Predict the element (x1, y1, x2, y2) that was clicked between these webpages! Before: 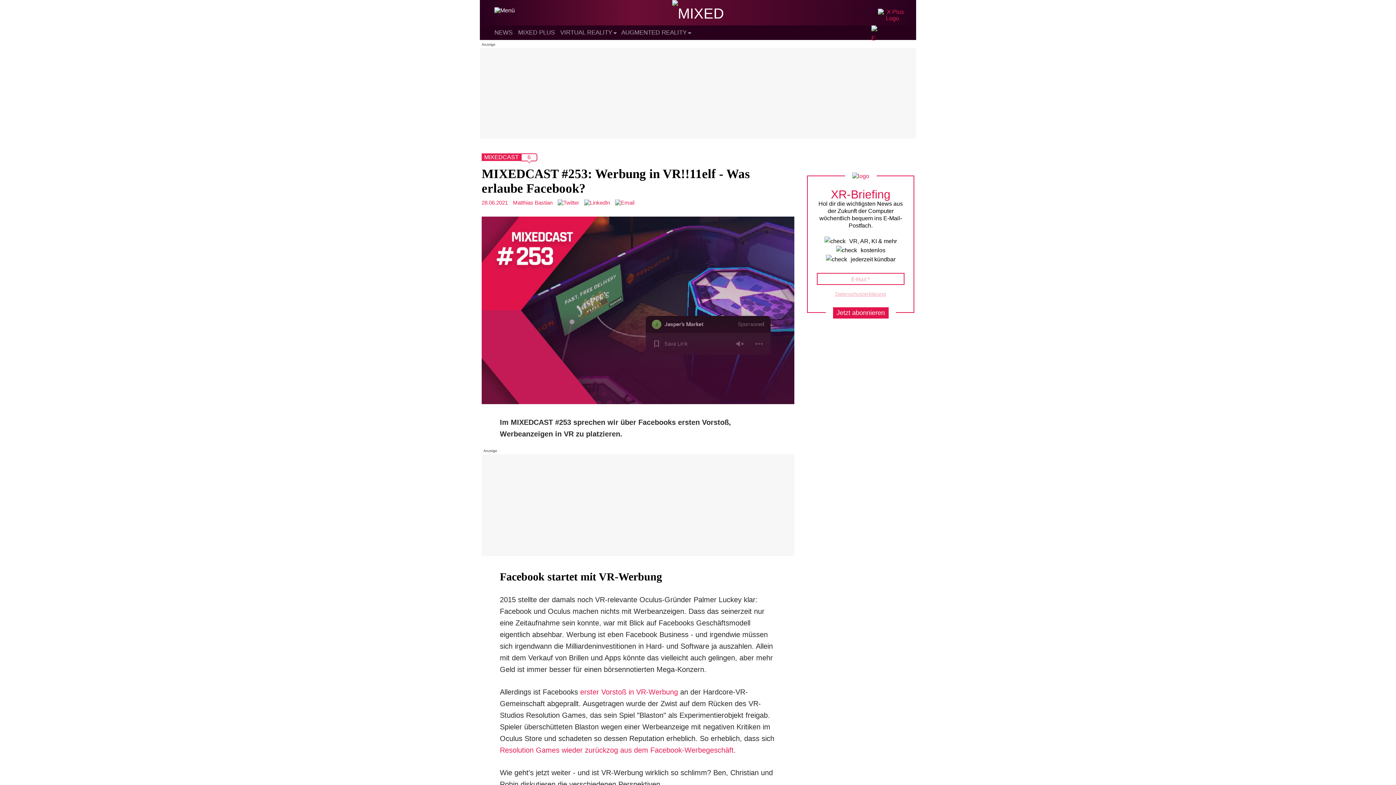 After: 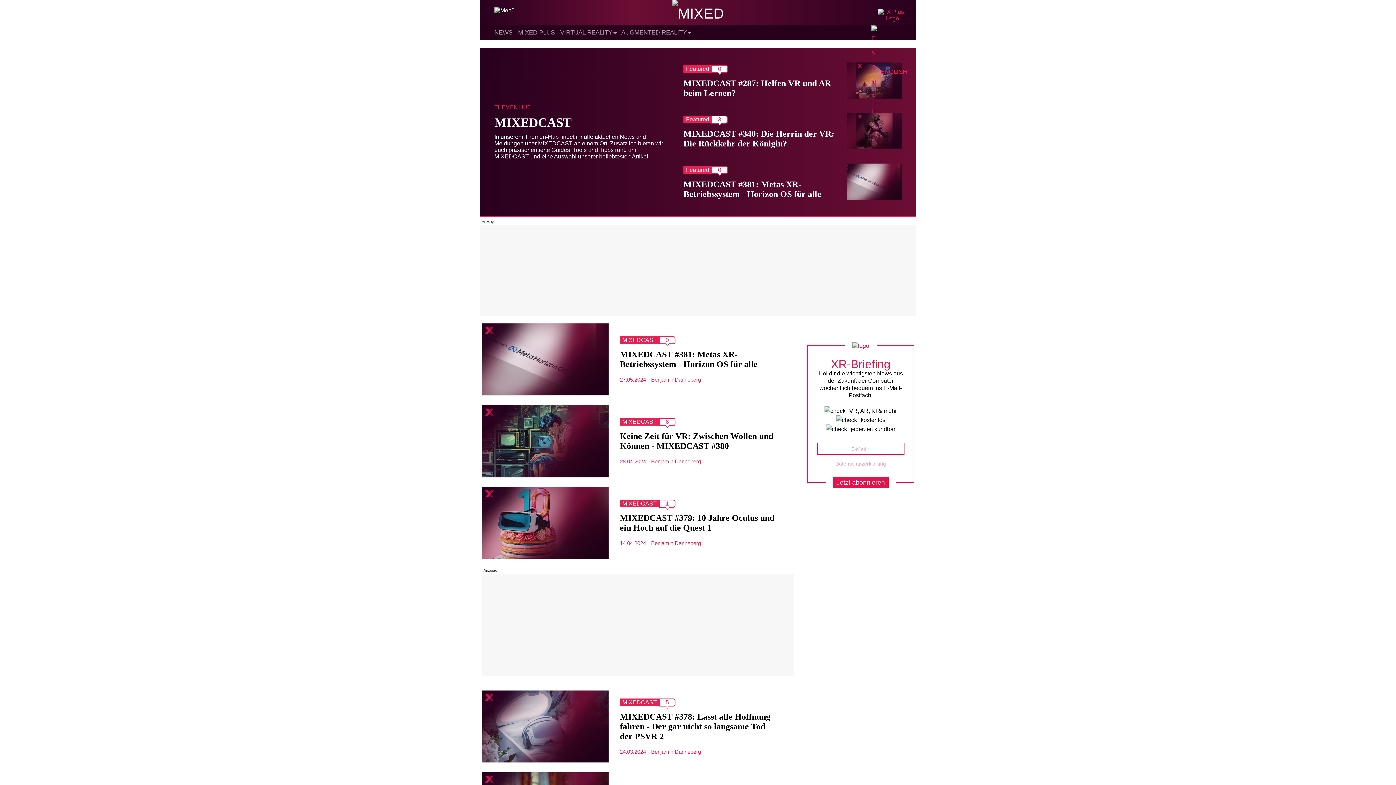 Action: bbox: (484, 154, 518, 160) label: MIXEDCAST